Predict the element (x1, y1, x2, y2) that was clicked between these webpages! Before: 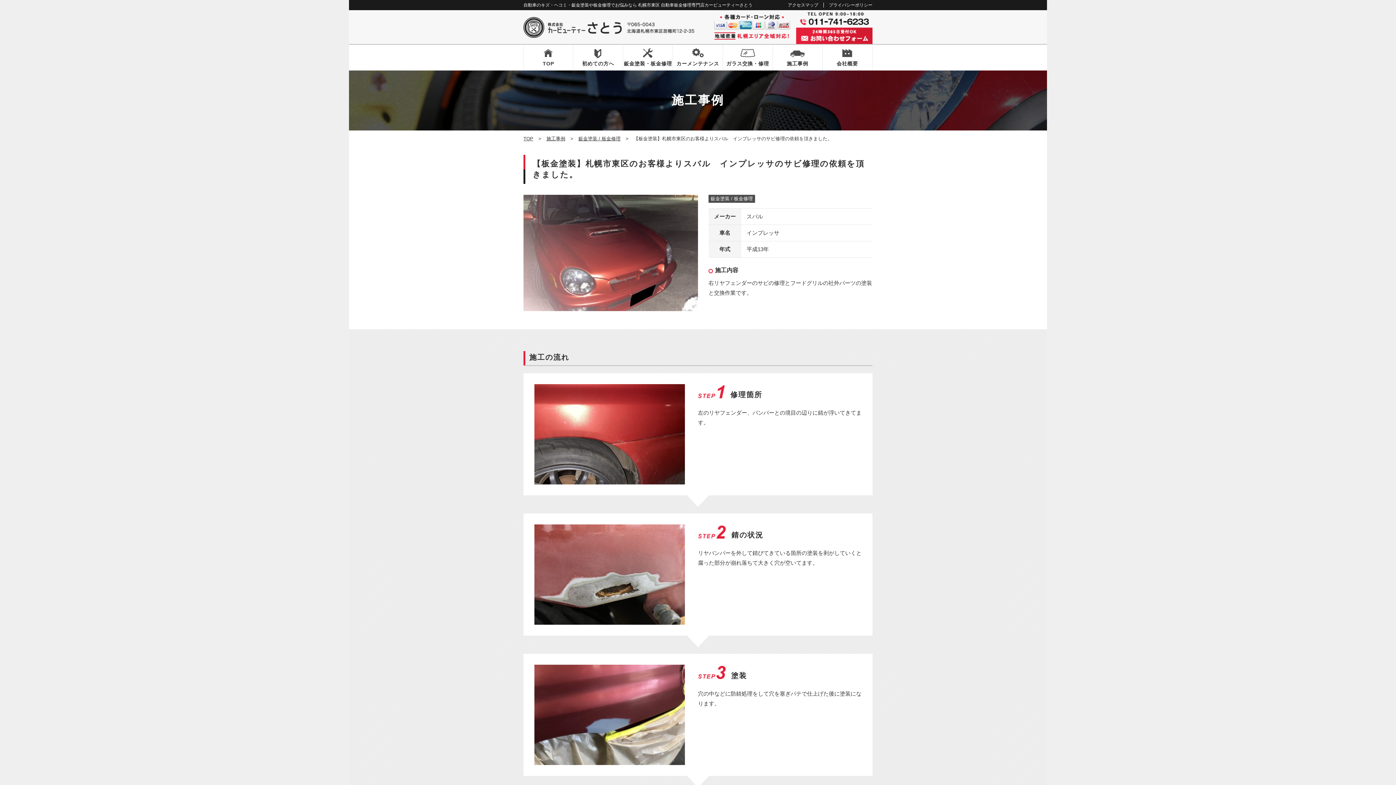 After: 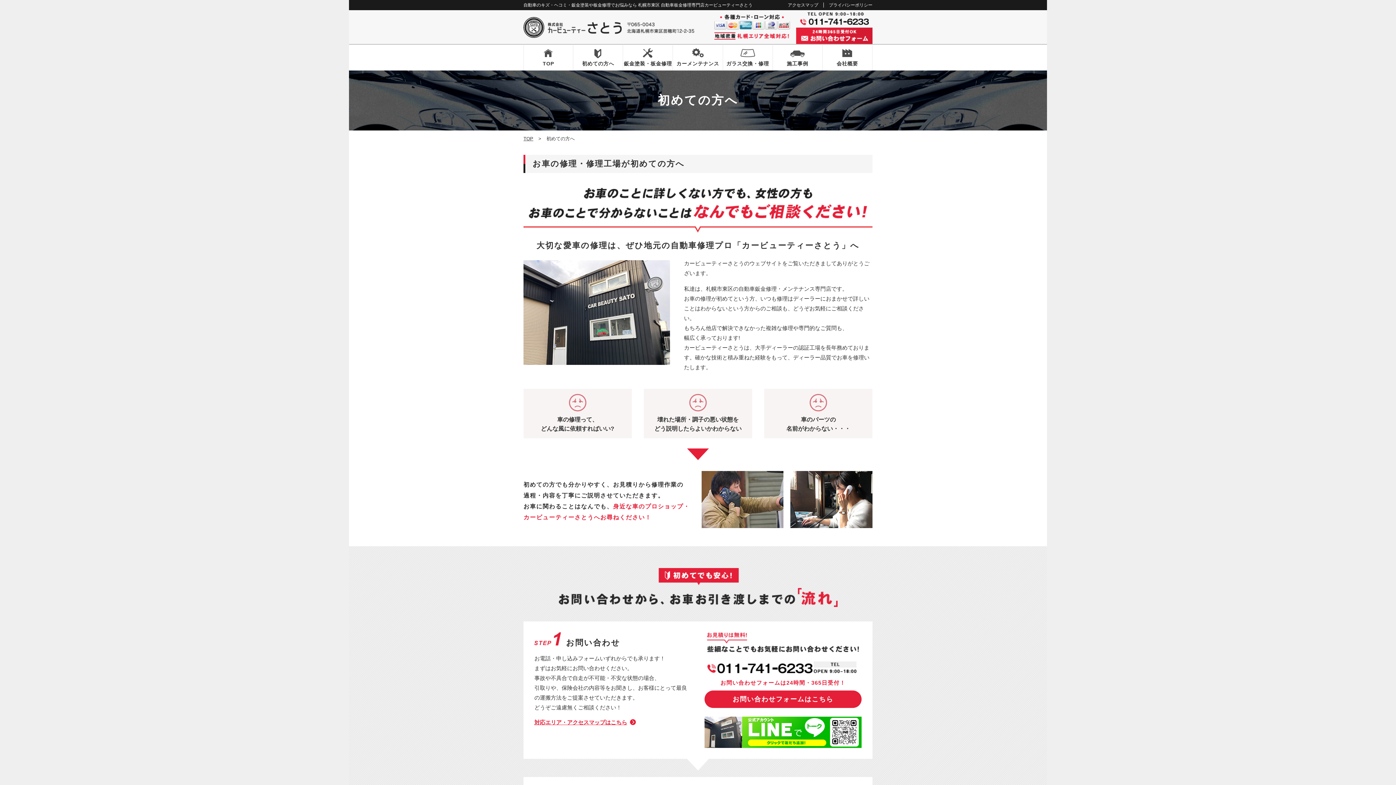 Action: bbox: (573, 44, 623, 70) label: 初めての方へ